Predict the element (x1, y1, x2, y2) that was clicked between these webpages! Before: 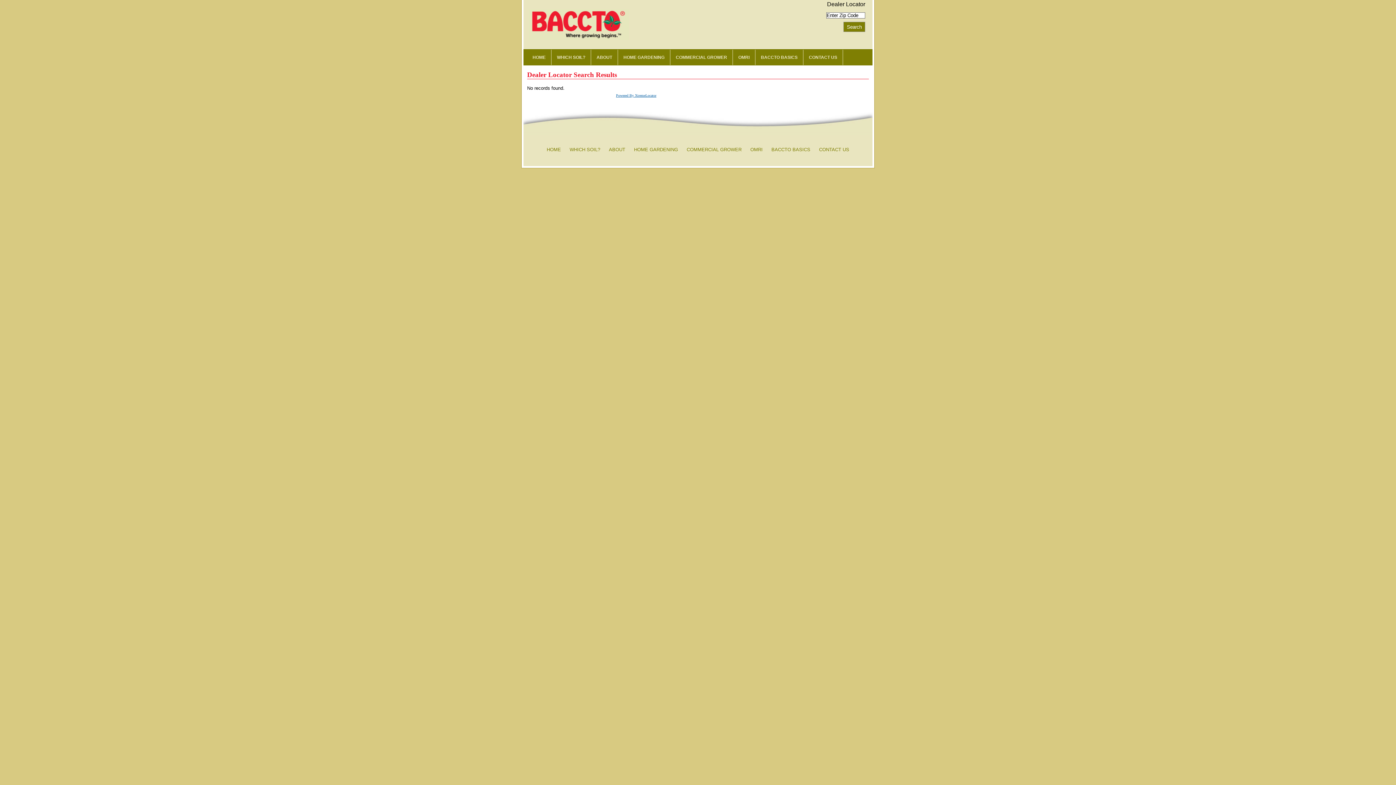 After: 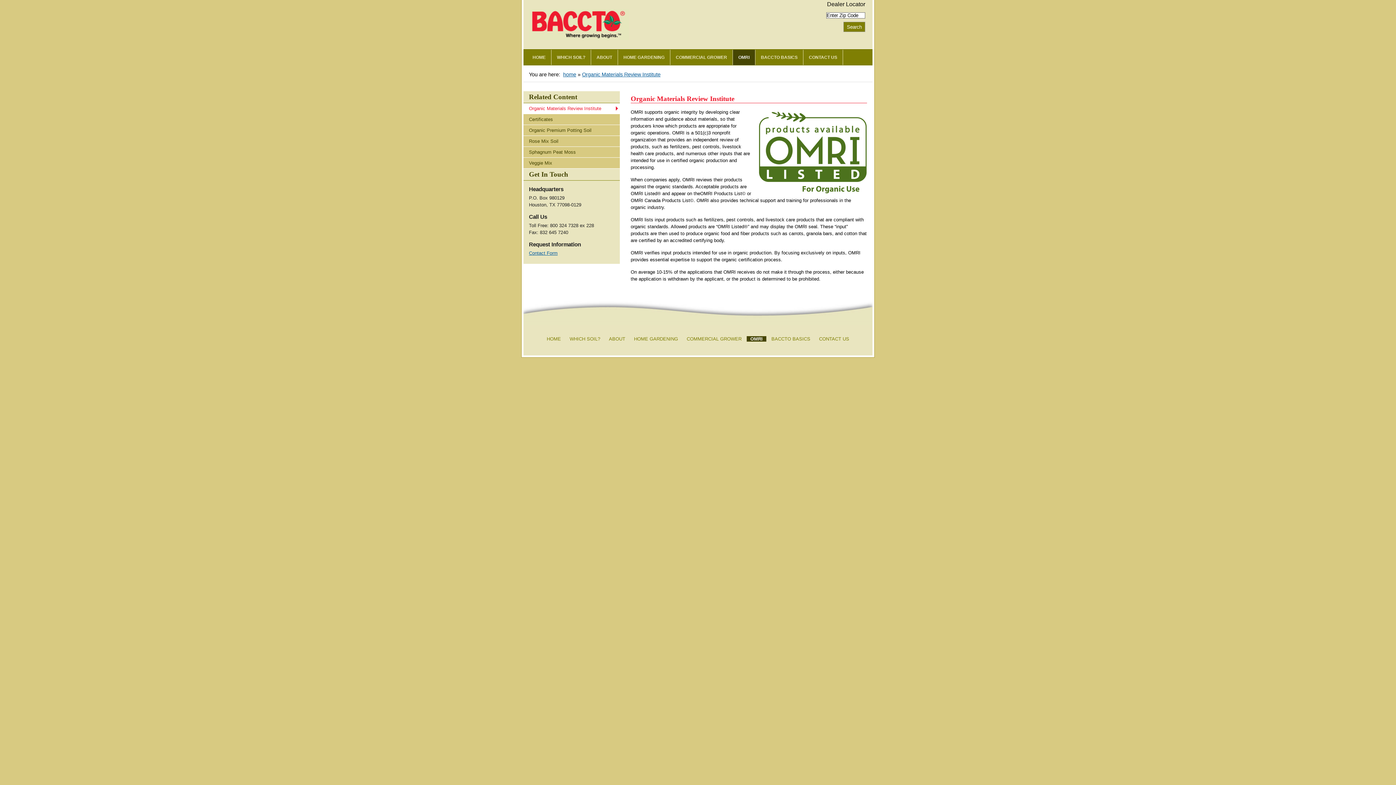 Action: label: OMRI bbox: (733, 49, 755, 65)